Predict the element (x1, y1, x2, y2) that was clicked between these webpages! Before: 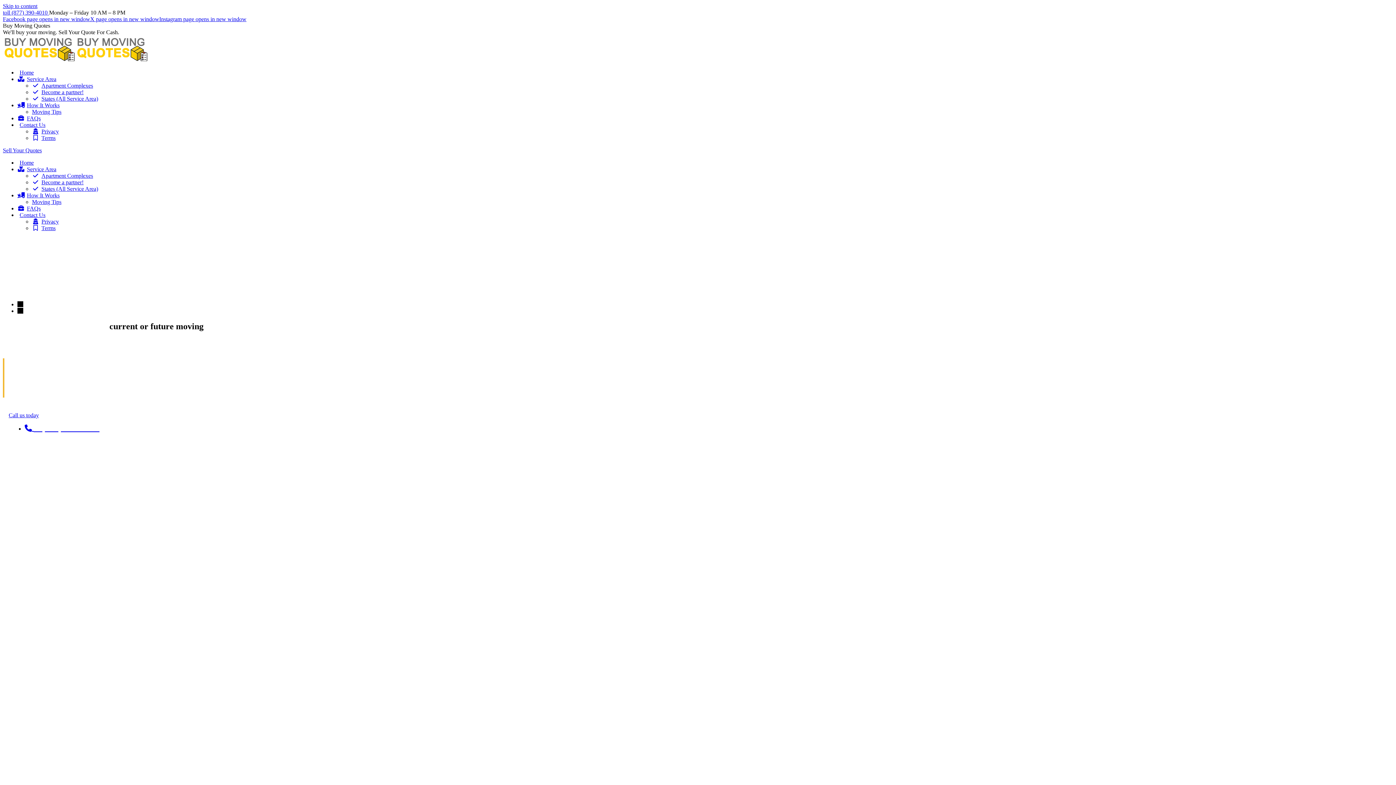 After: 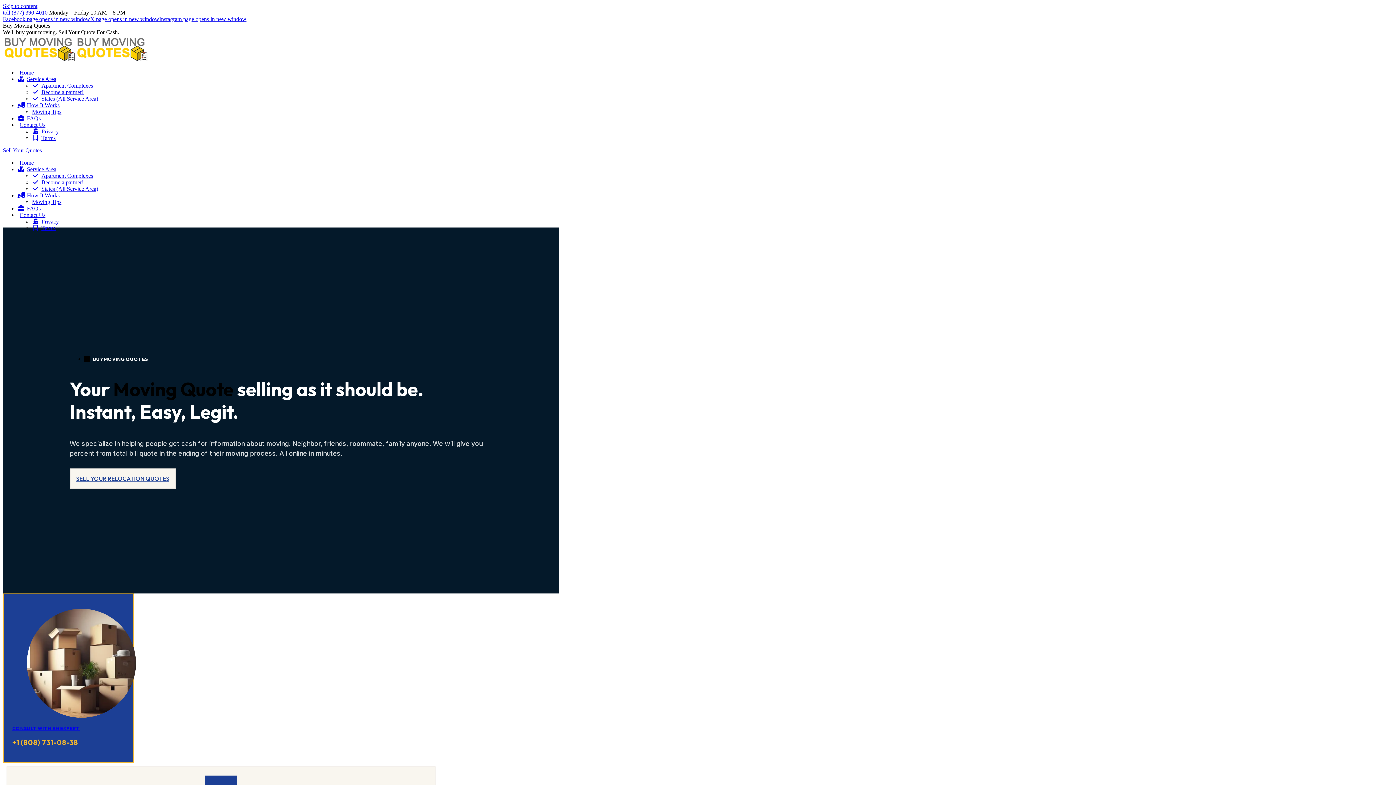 Action: bbox: (2, 57, 148, 63)